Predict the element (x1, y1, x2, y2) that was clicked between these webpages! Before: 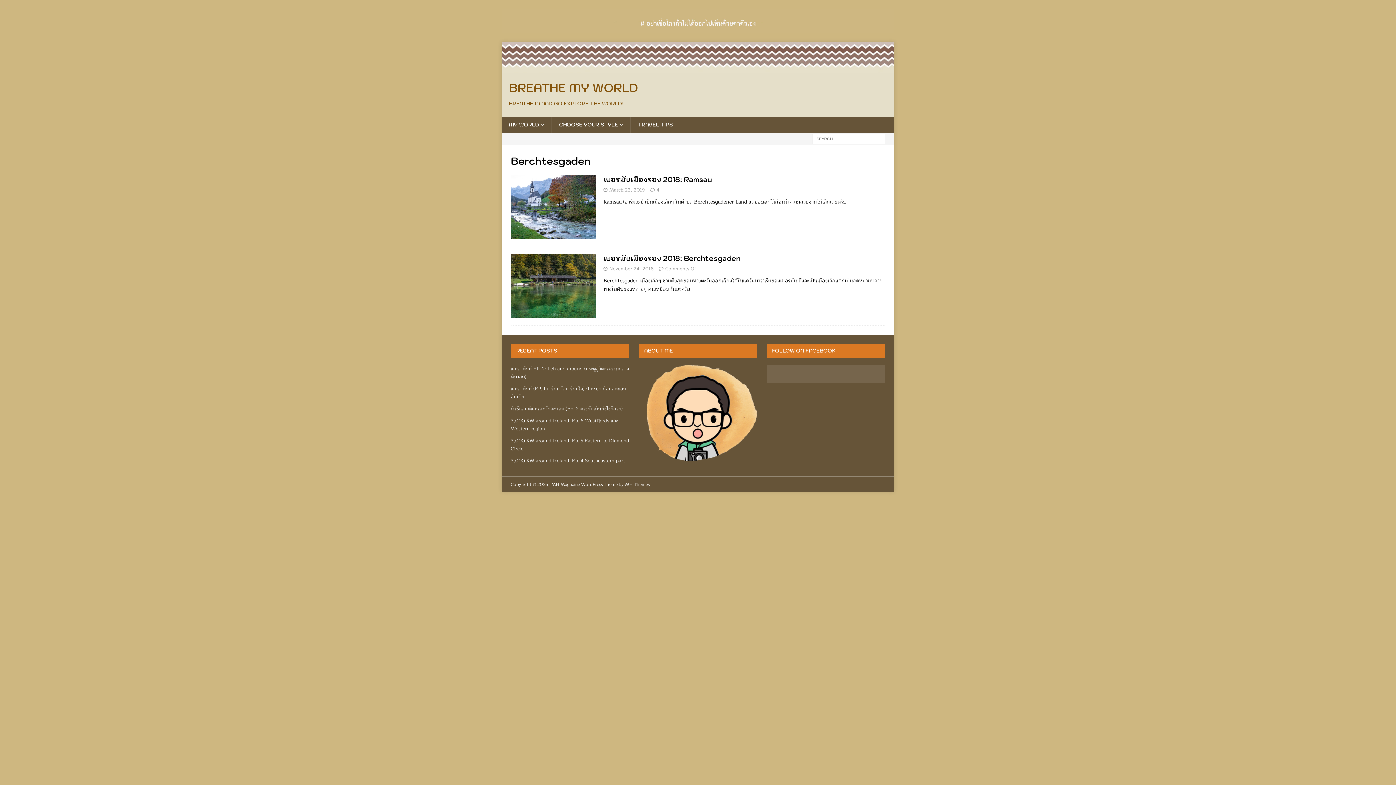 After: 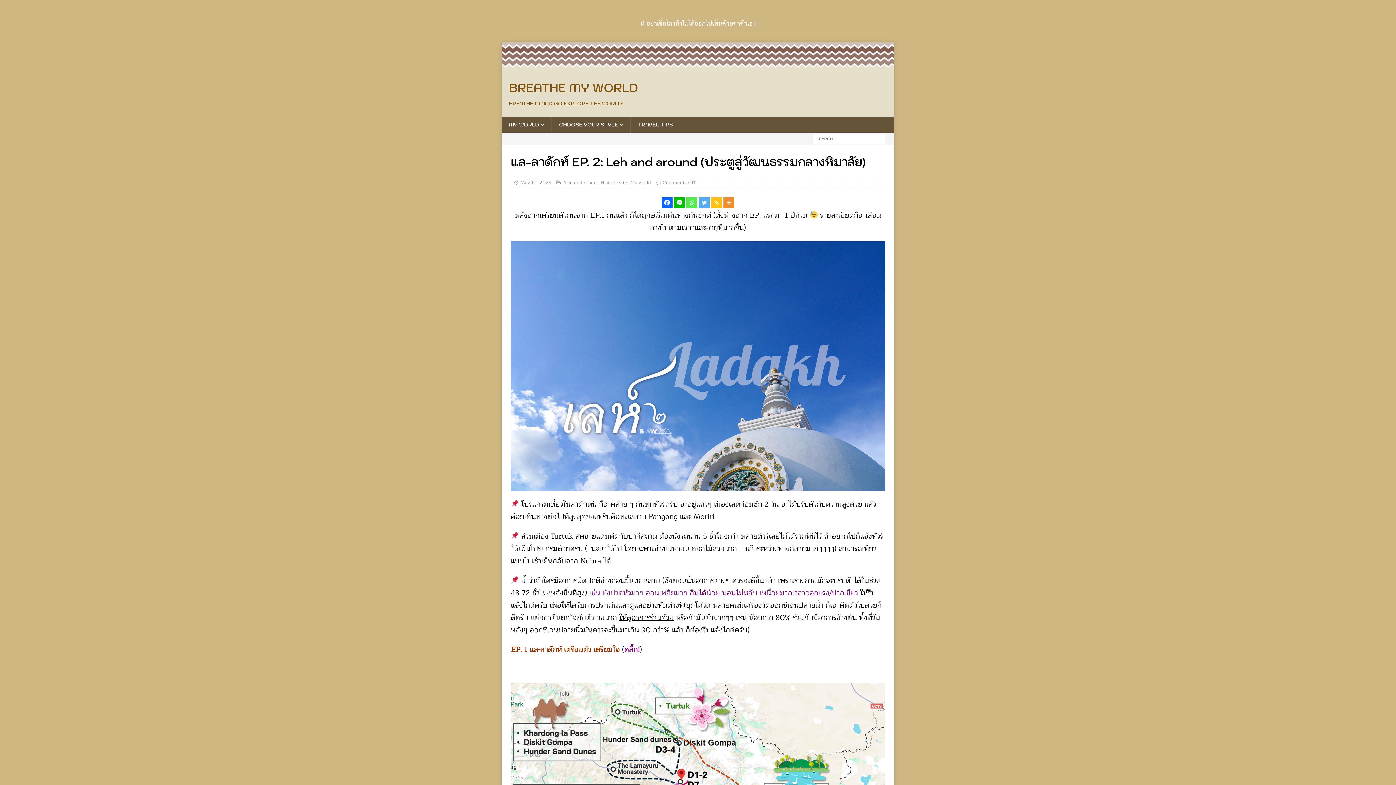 Action: bbox: (510, 364, 629, 380) label: แล-ลาดักห์ EP. 2: Leh and around (ประตูสู่วัฒนธรรมกลางหิมาลัย)